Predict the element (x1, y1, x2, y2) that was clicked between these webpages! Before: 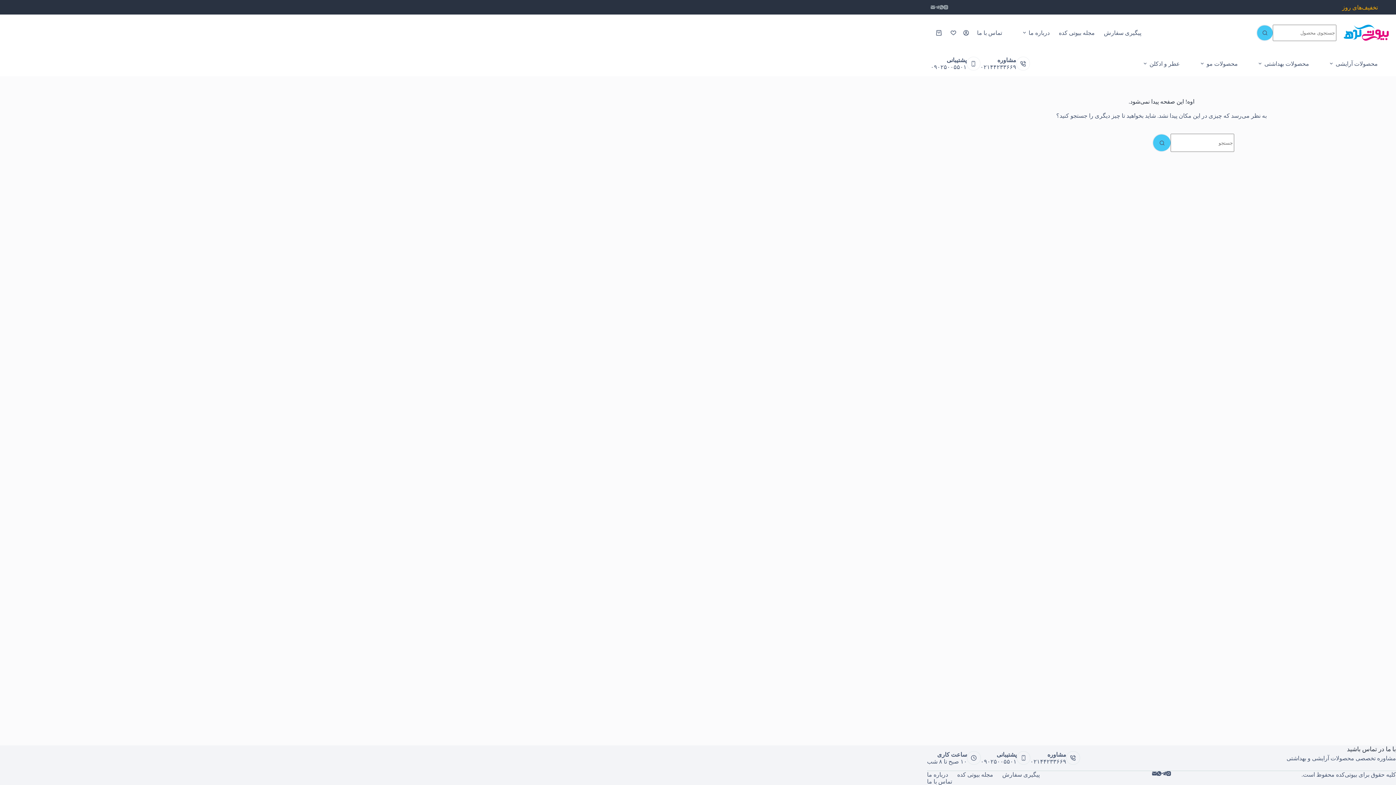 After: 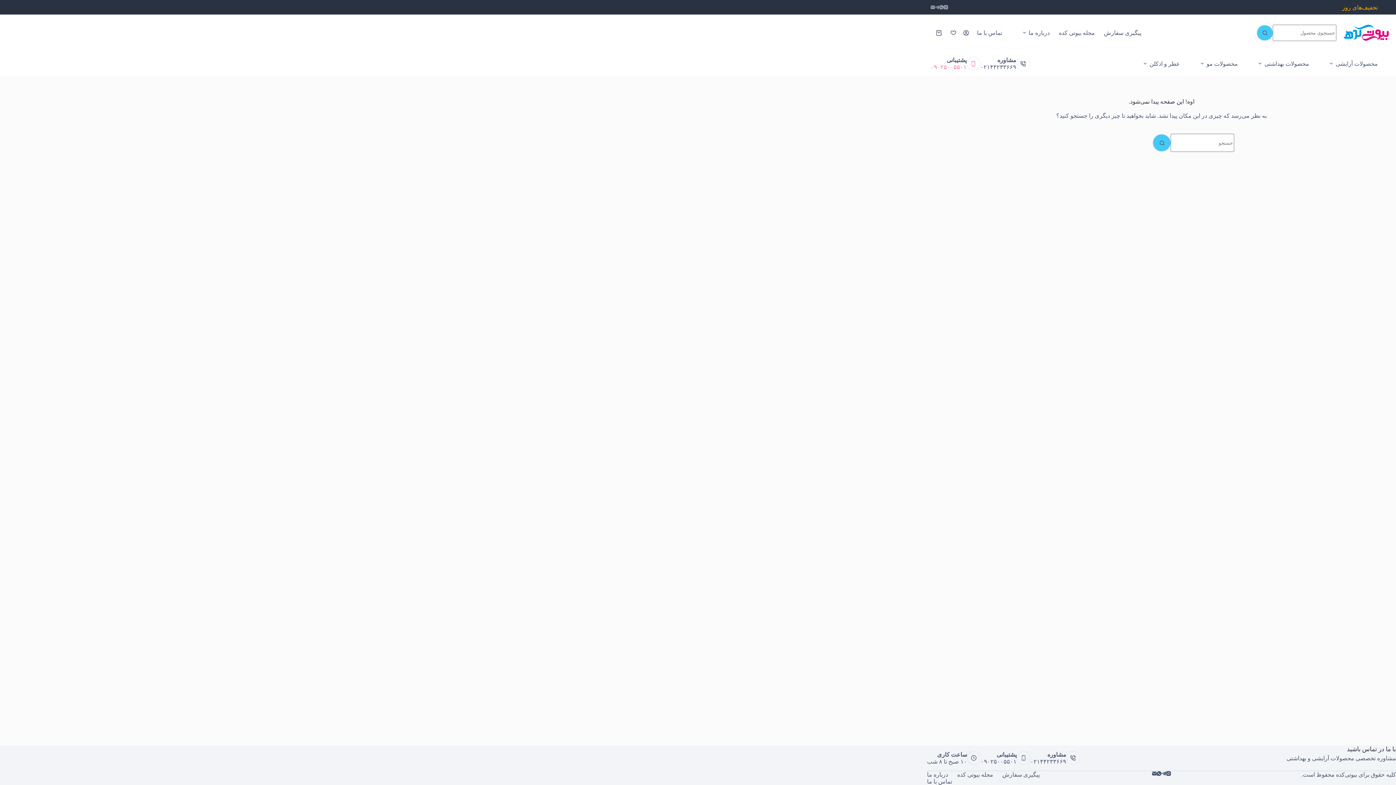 Action: bbox: (930, 64, 966, 70) label: ۰۹۰۲۵۰۰۵۵۰۱